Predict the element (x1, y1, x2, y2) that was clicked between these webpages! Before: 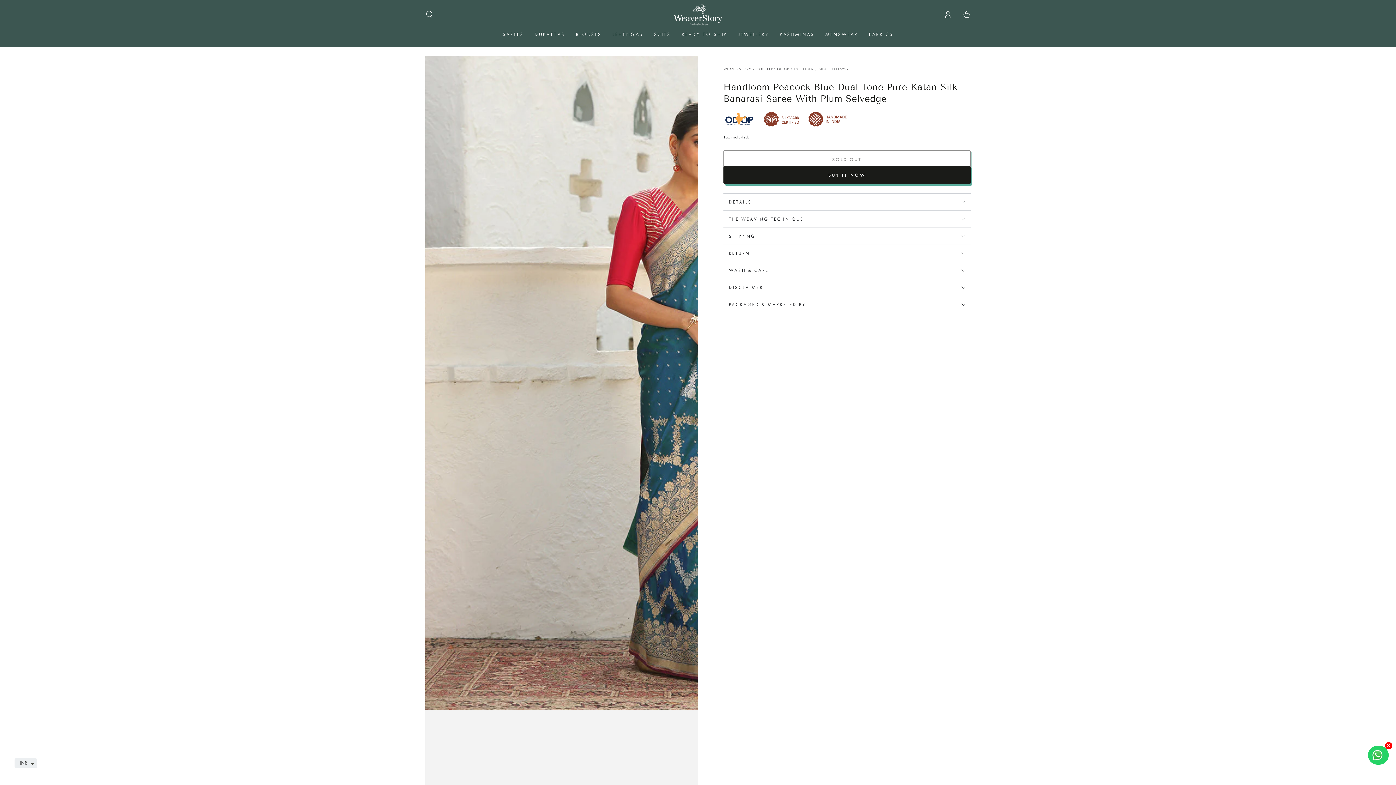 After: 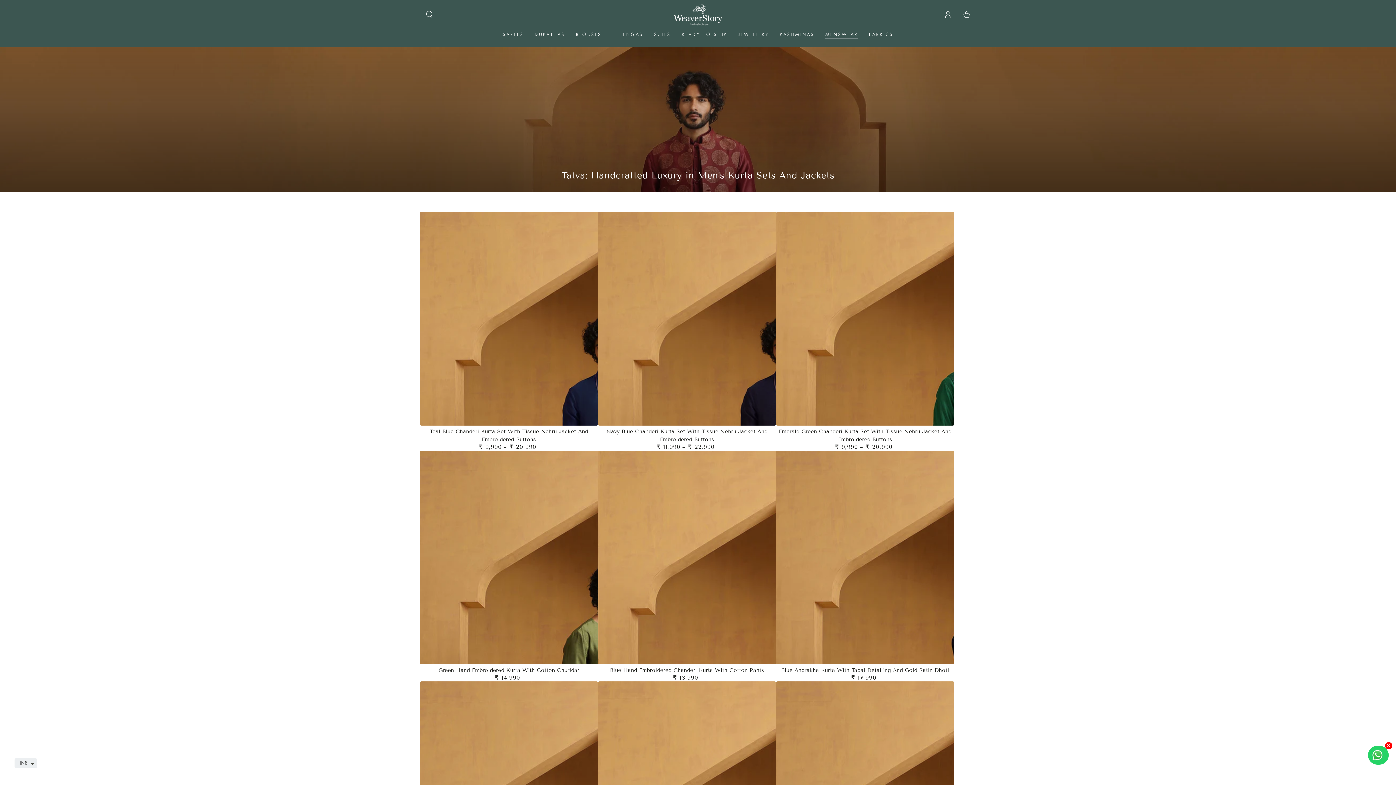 Action: label: MENSWEAR bbox: (820, 25, 863, 43)